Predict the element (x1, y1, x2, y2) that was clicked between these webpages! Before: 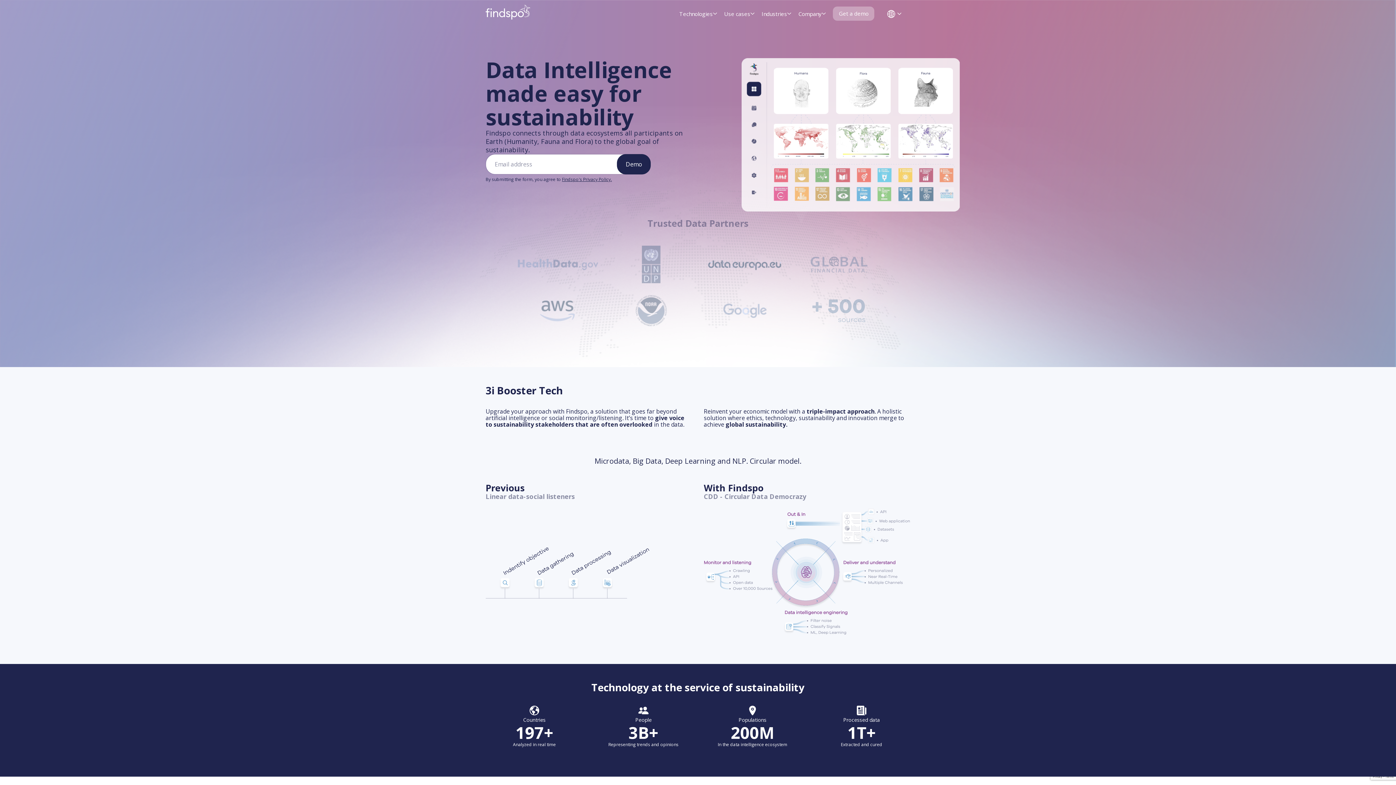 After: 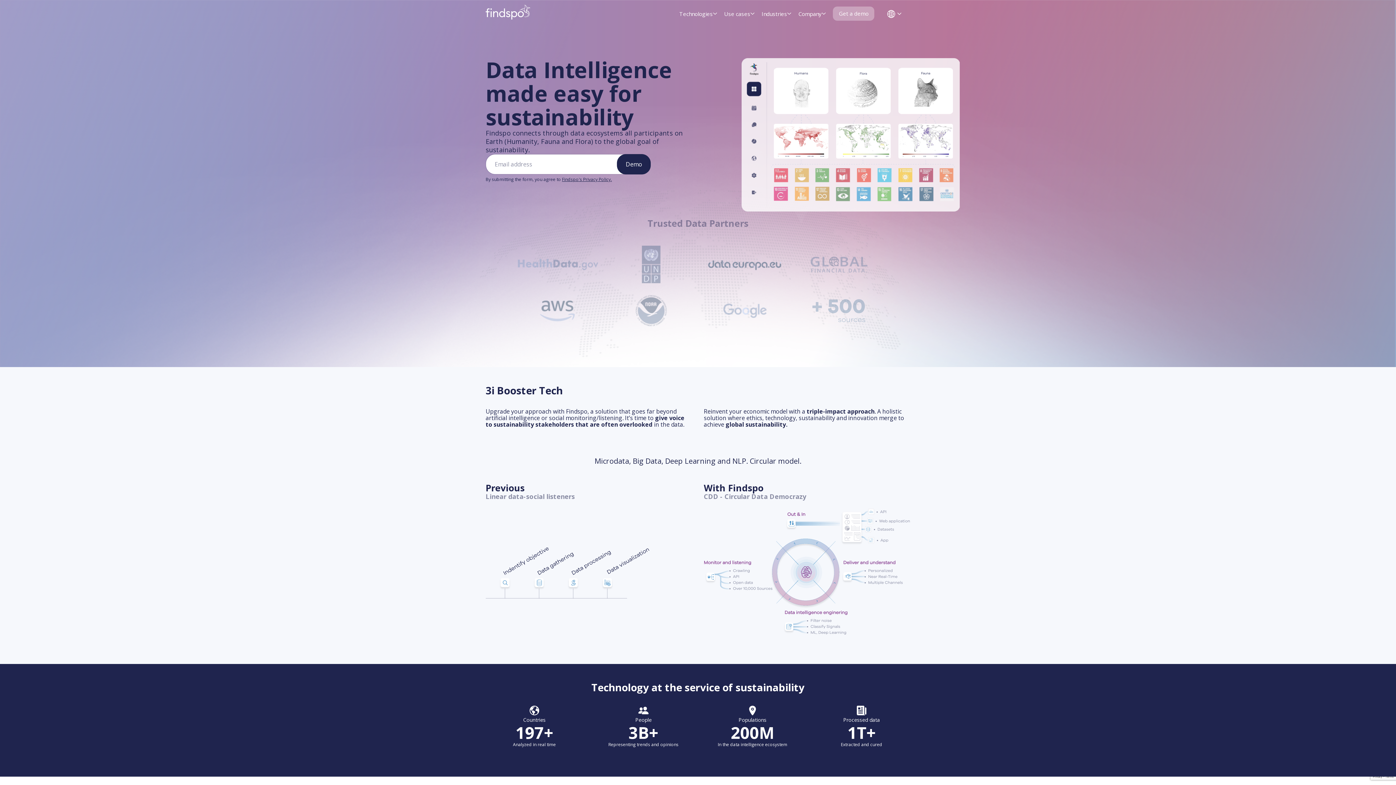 Action: bbox: (617, 154, 651, 174) label: Demo